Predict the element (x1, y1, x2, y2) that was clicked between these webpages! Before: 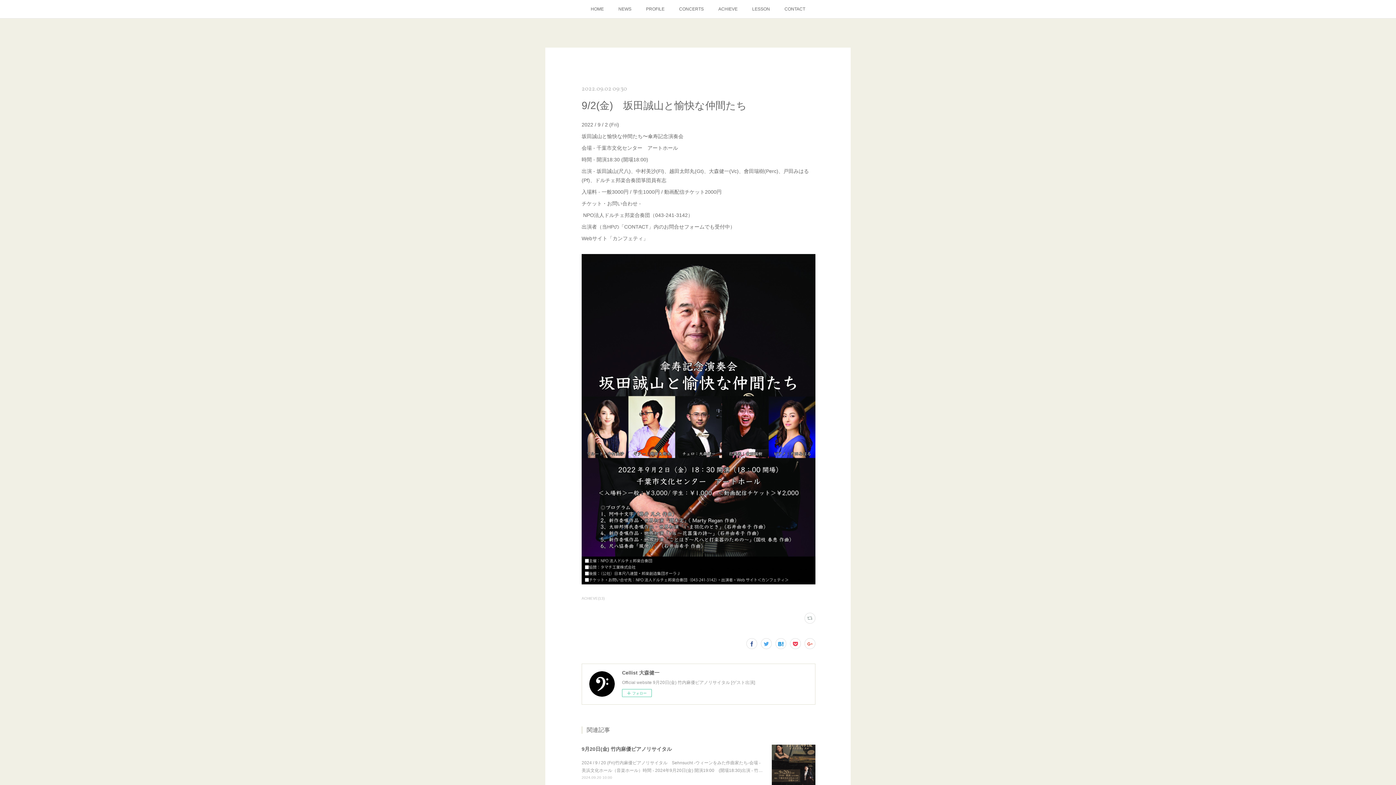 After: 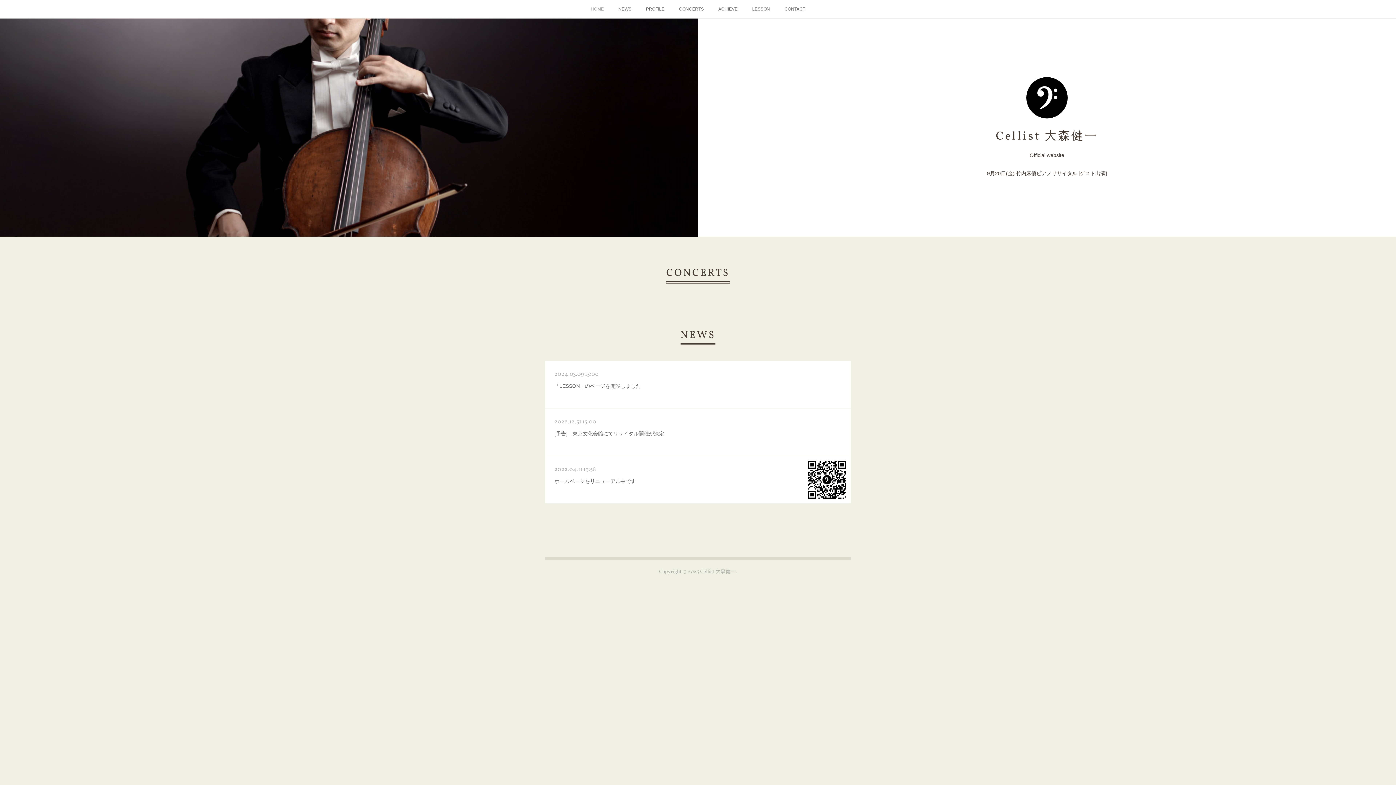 Action: bbox: (583, 0, 611, 18) label: HOME